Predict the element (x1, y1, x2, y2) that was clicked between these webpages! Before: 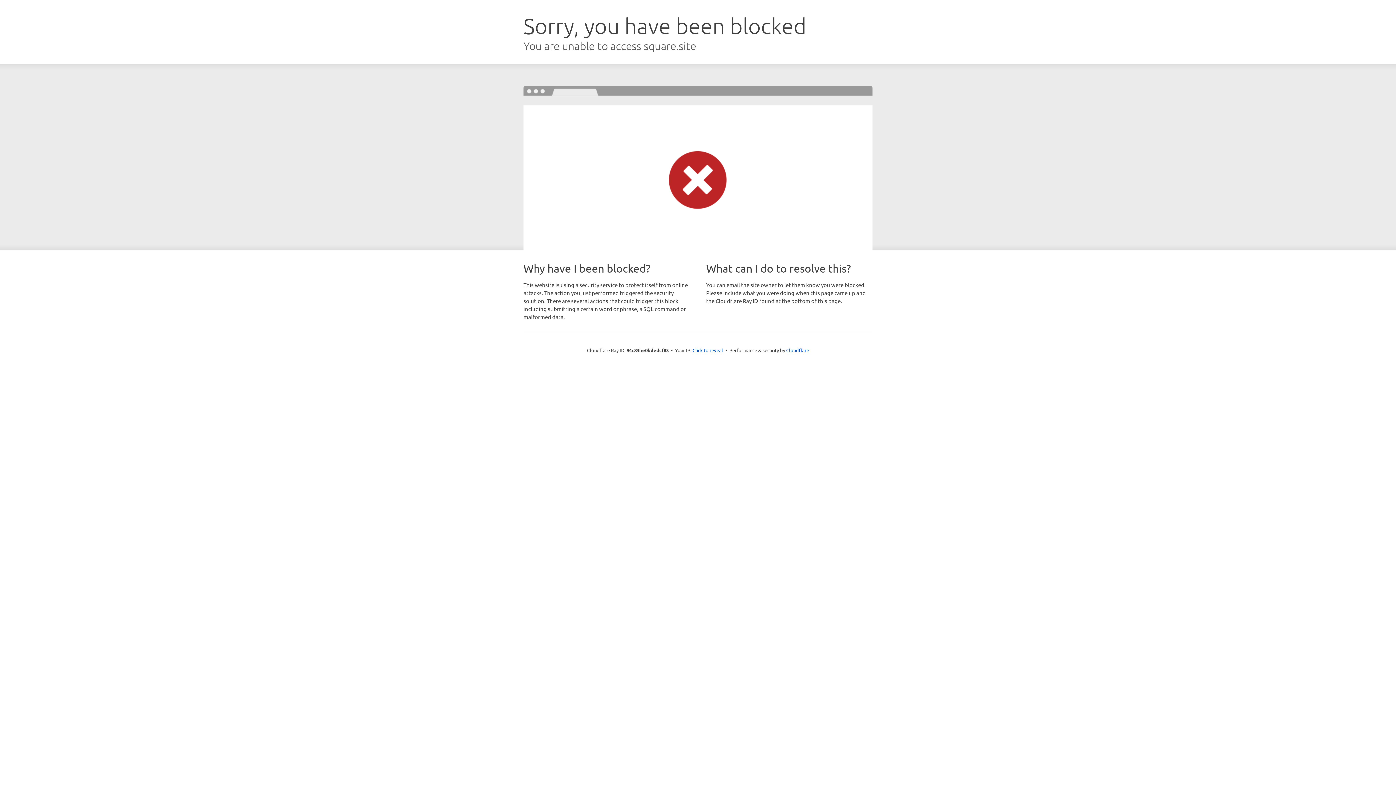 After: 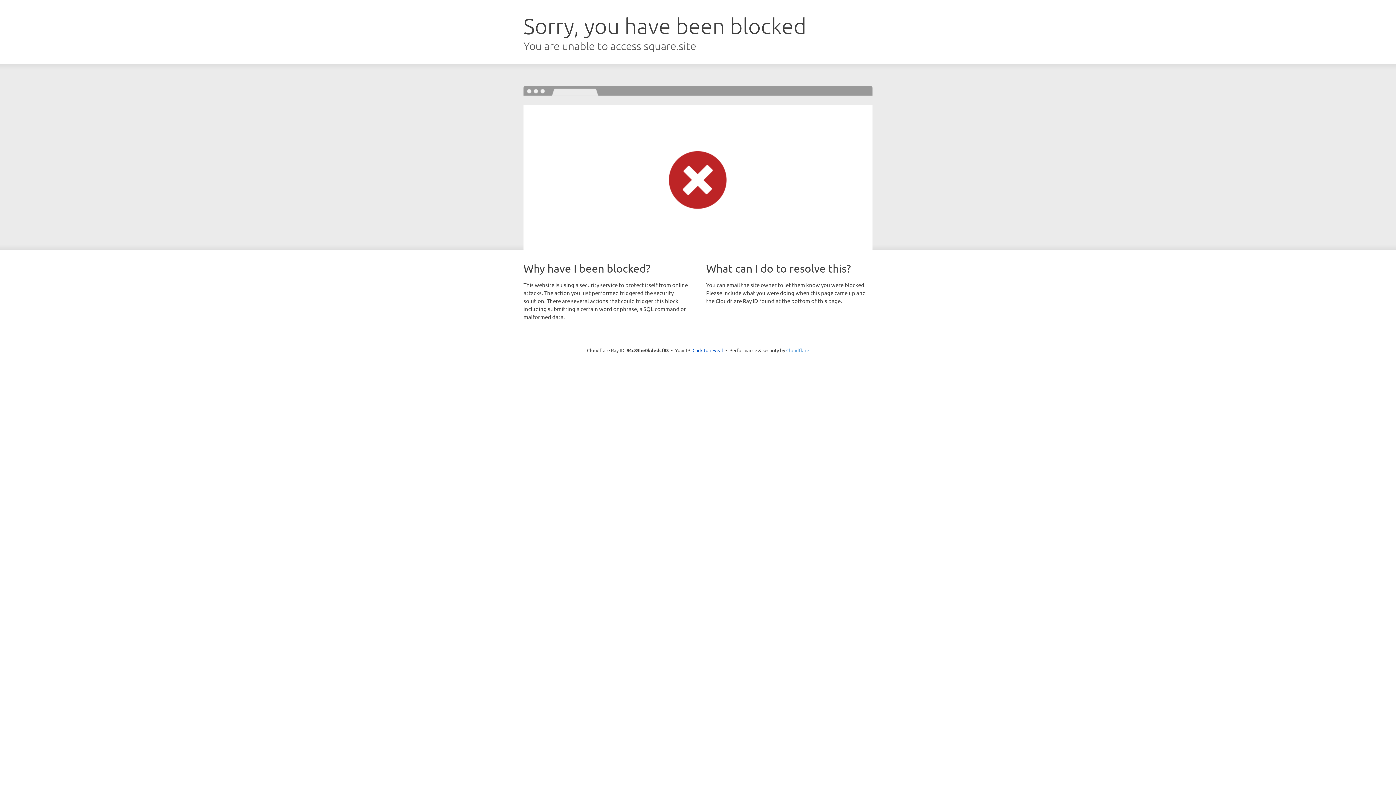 Action: bbox: (786, 347, 809, 353) label: Cloudflare